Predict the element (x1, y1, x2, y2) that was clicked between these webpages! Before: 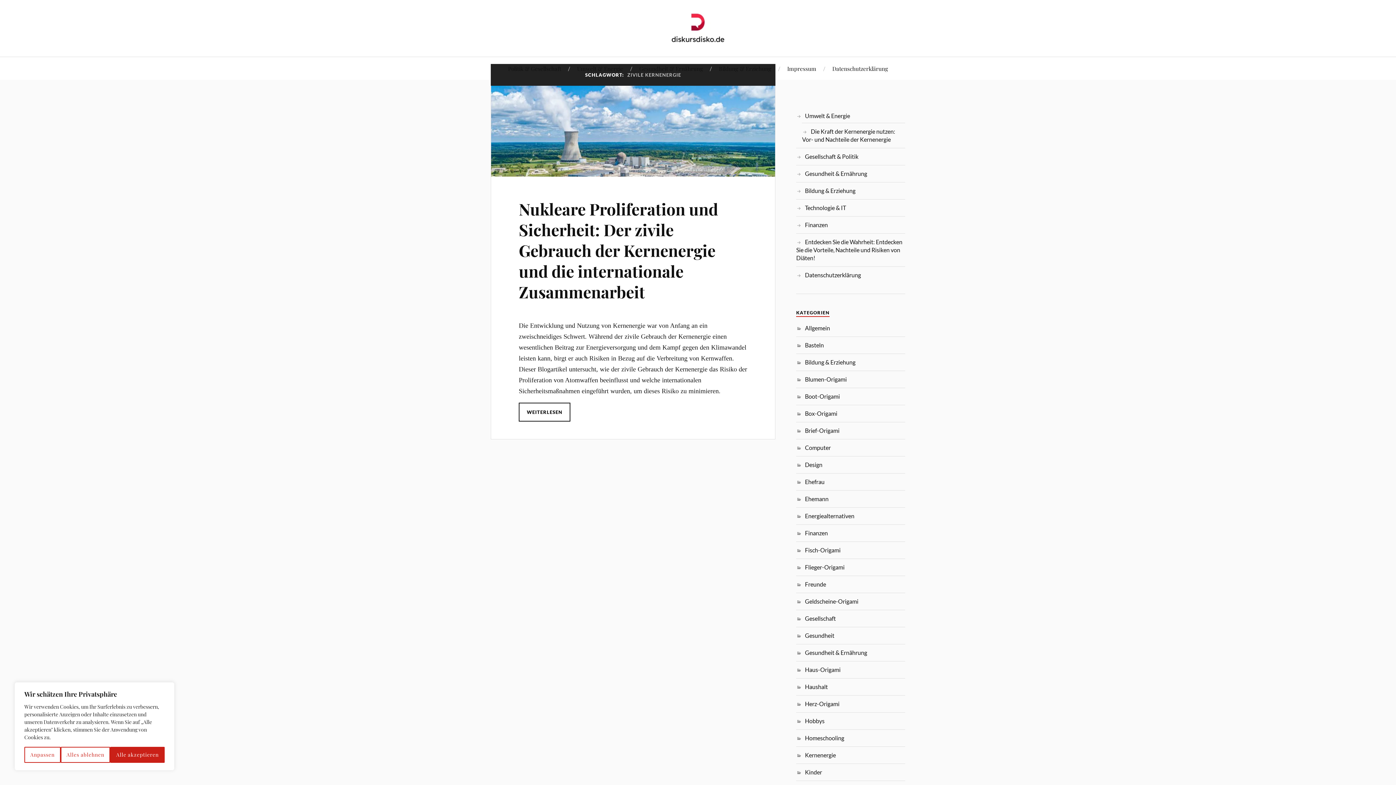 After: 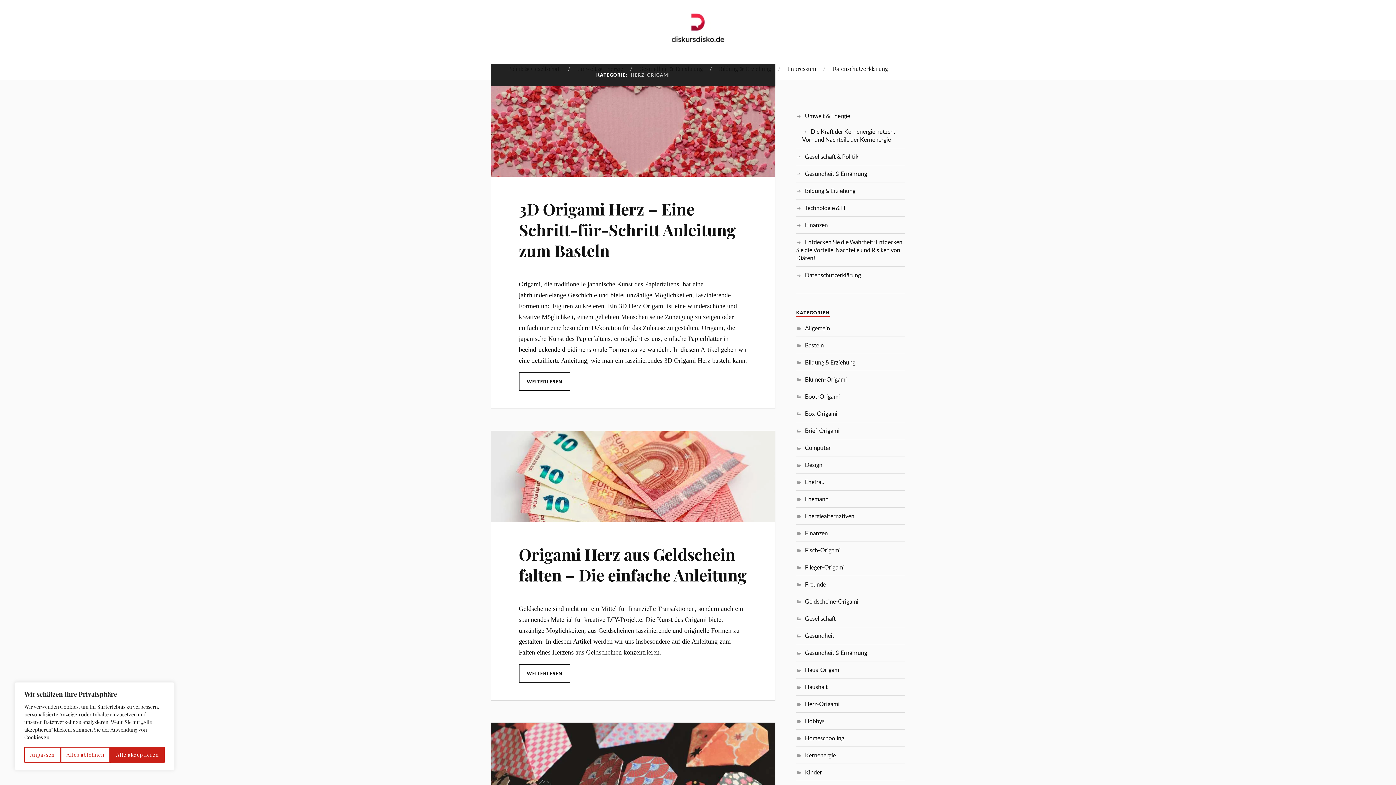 Action: bbox: (805, 700, 839, 707) label: Herz-Origami